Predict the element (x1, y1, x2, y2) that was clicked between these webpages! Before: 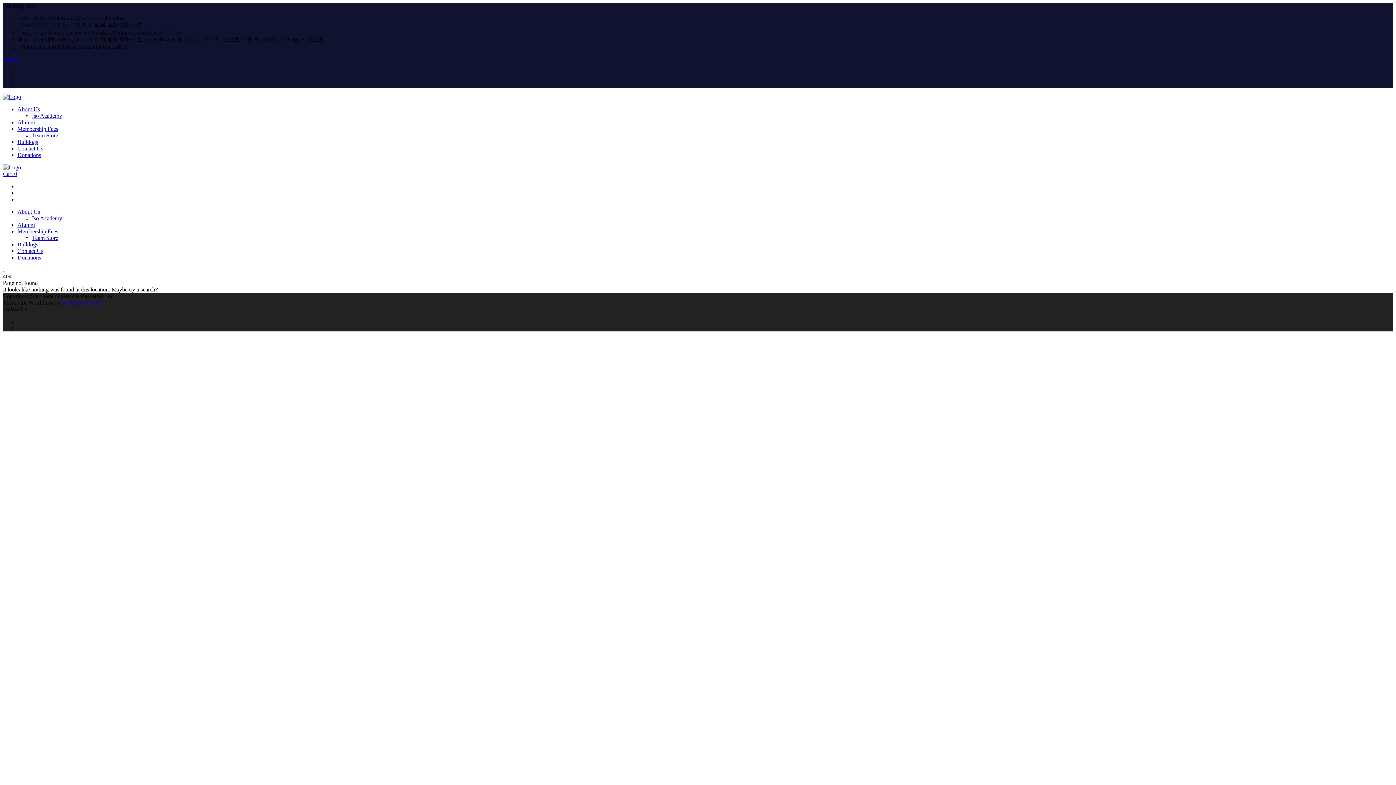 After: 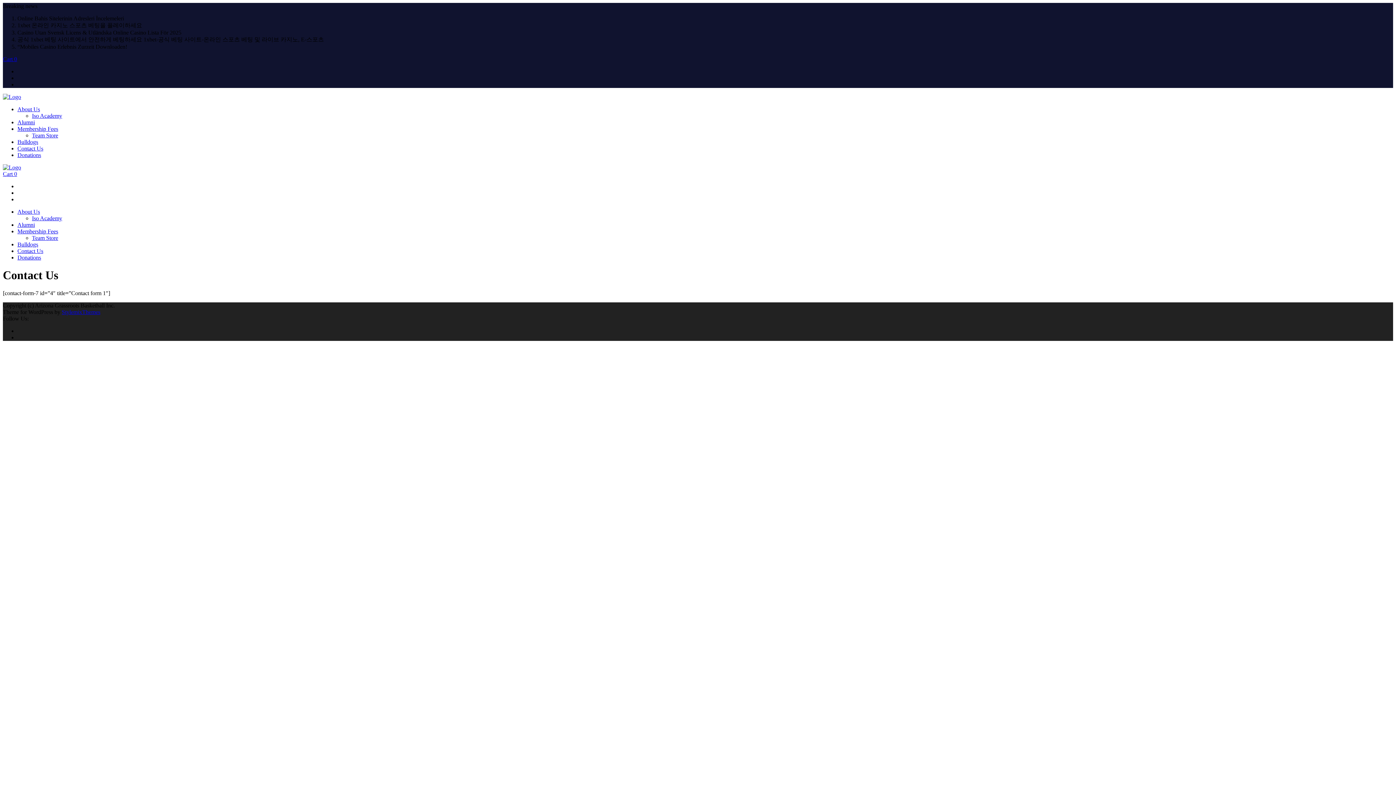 Action: label: Contact Us bbox: (17, 248, 43, 254)